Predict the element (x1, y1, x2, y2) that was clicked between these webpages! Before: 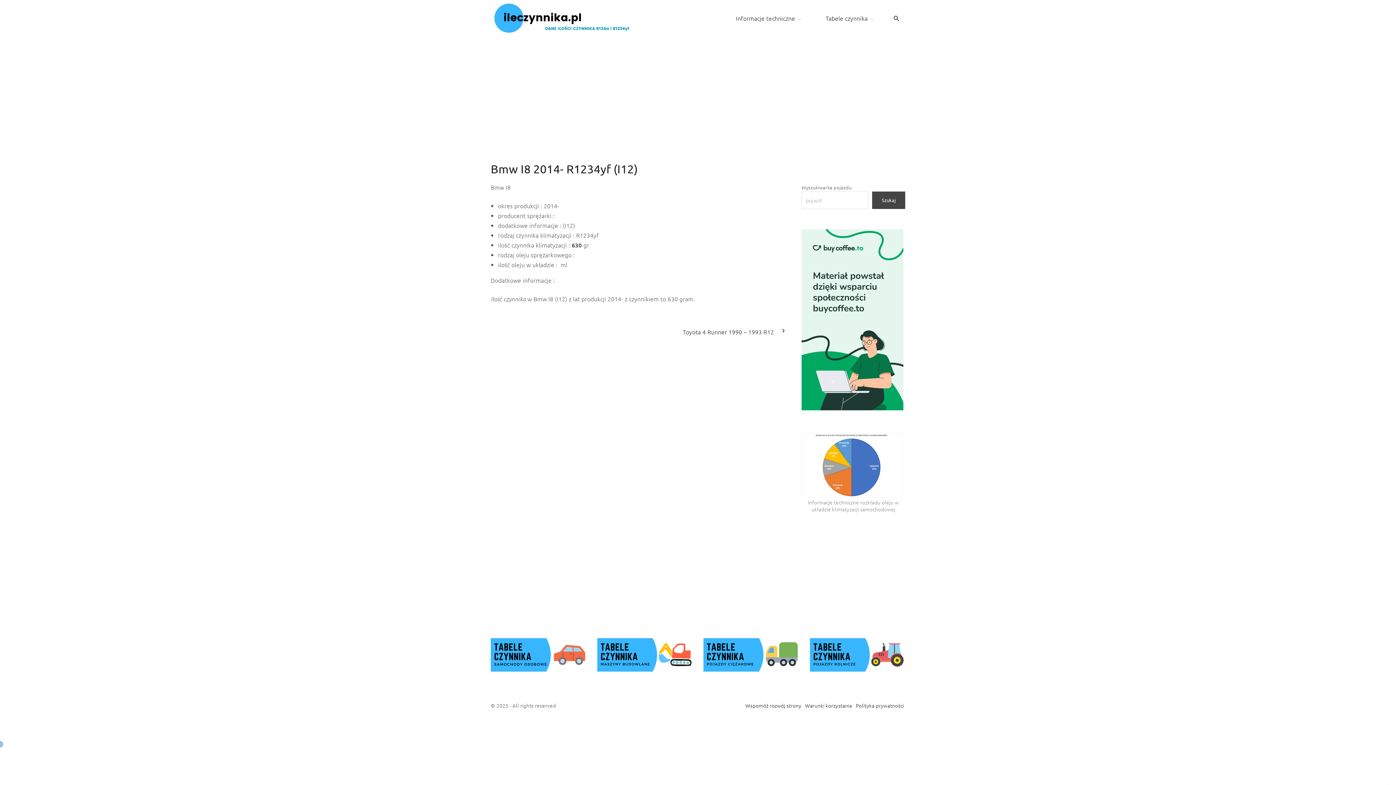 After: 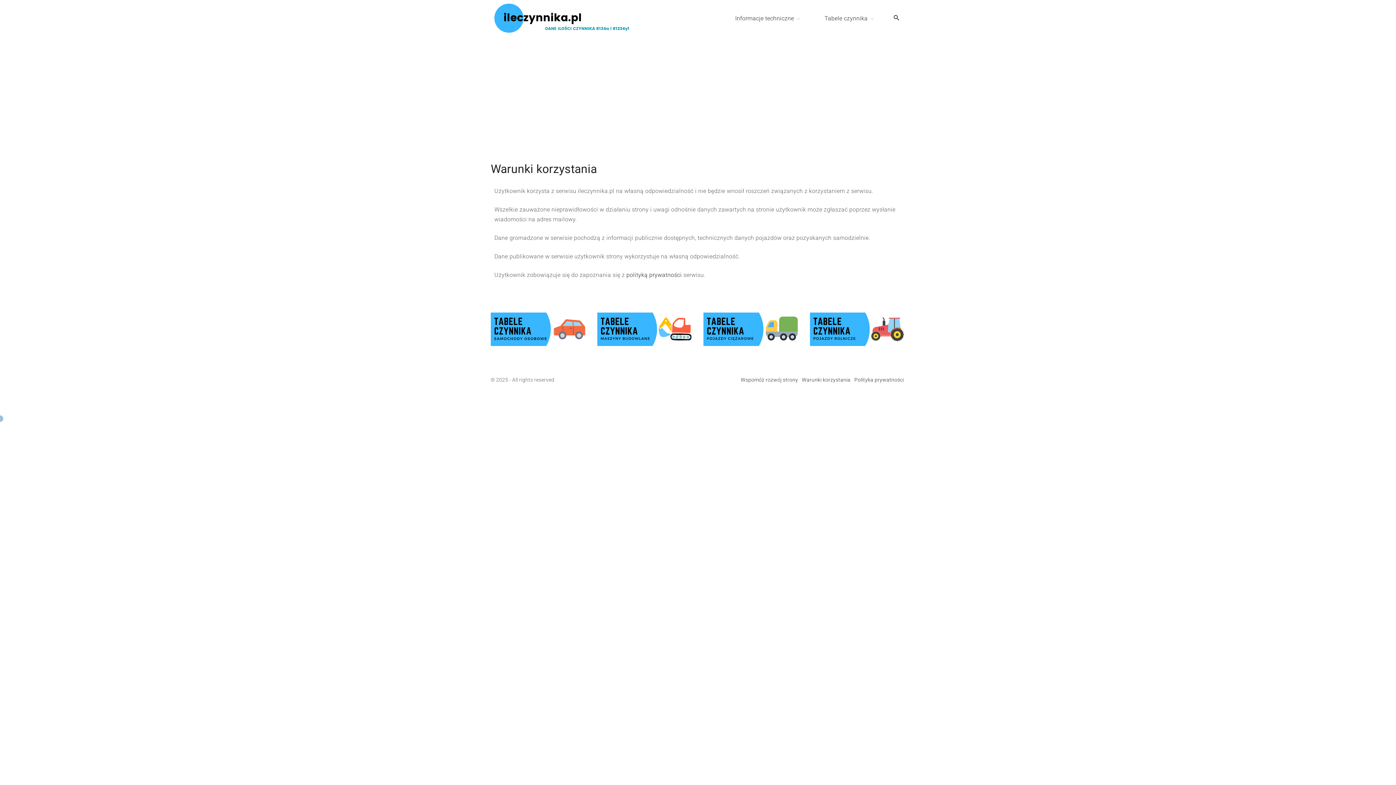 Action: label: Warunki korzystania bbox: (805, 702, 852, 709)